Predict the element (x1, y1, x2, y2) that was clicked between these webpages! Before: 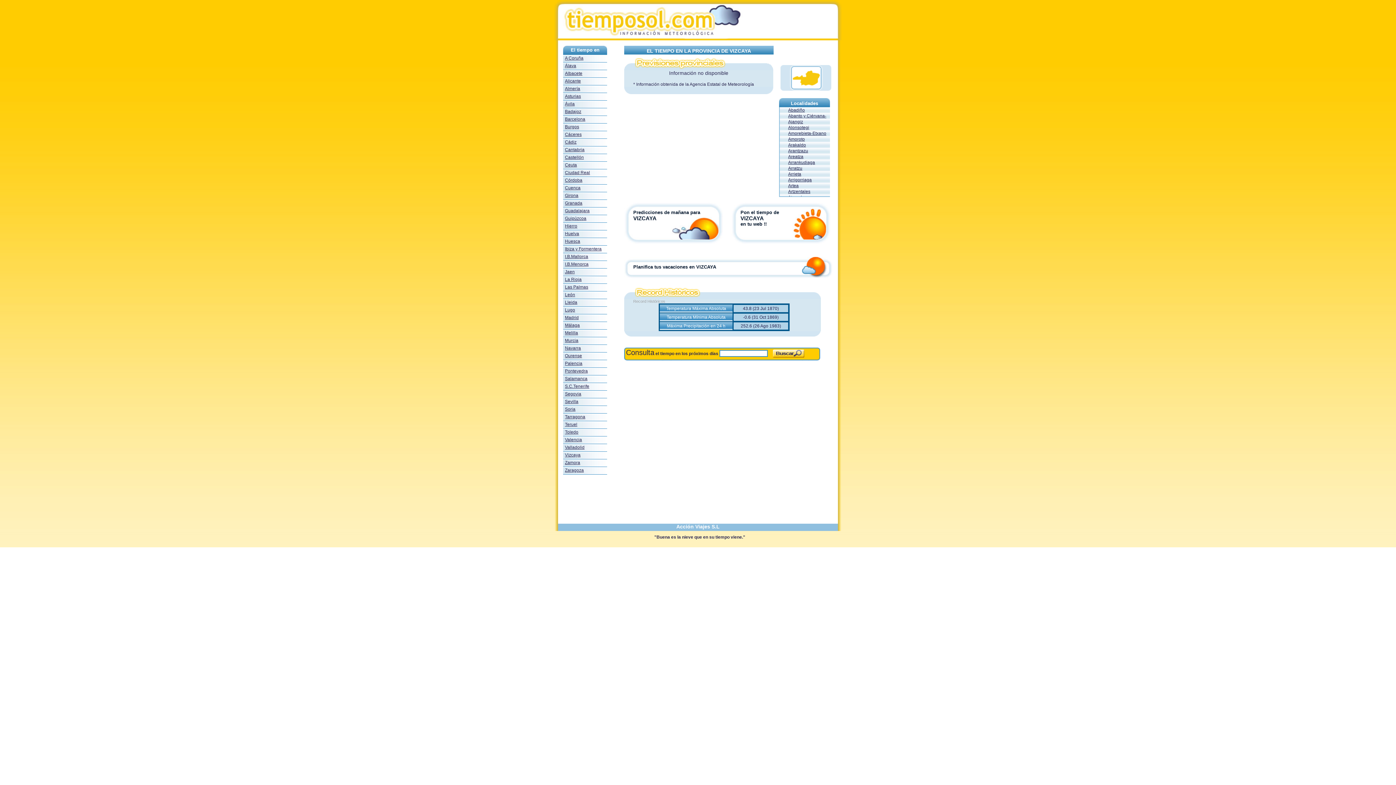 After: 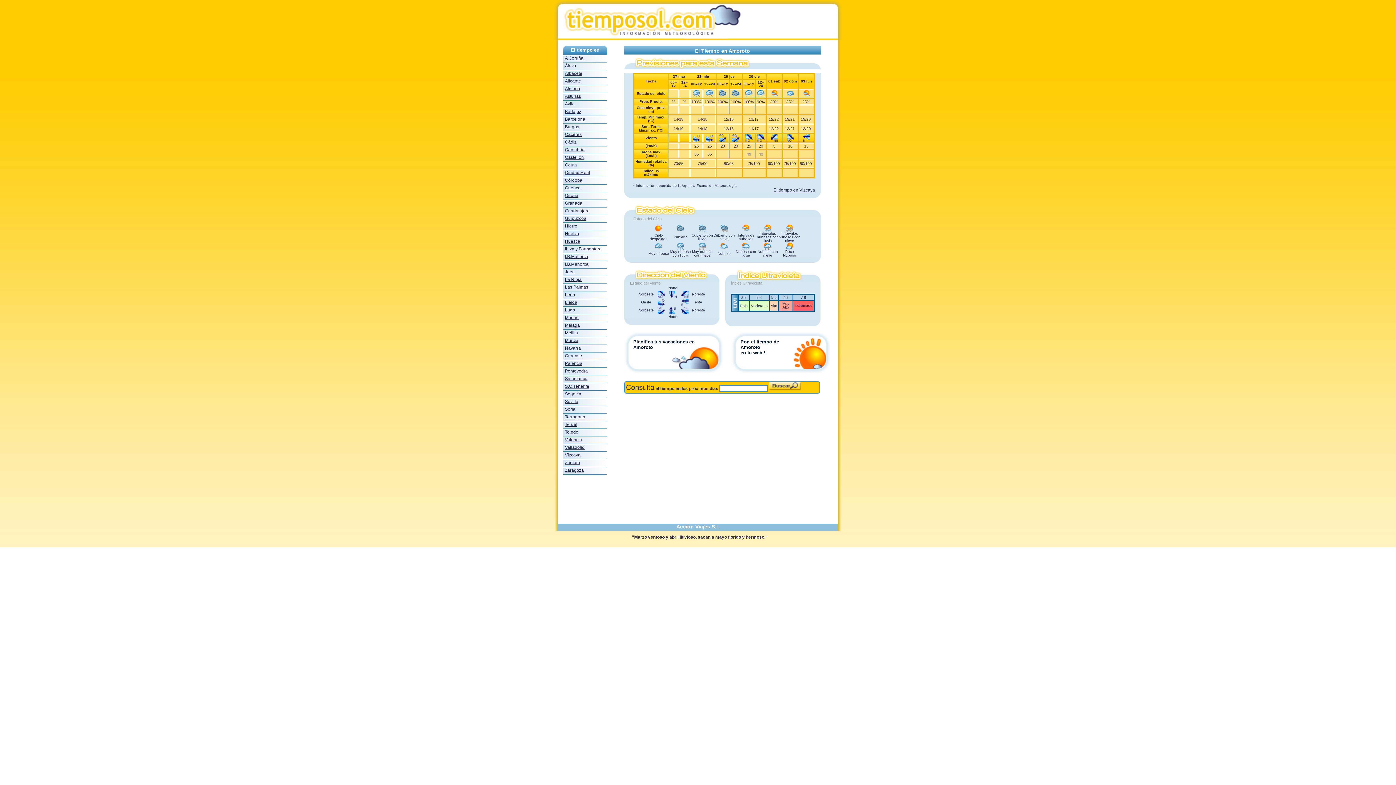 Action: bbox: (779, 136, 805, 141) label: Amoroto